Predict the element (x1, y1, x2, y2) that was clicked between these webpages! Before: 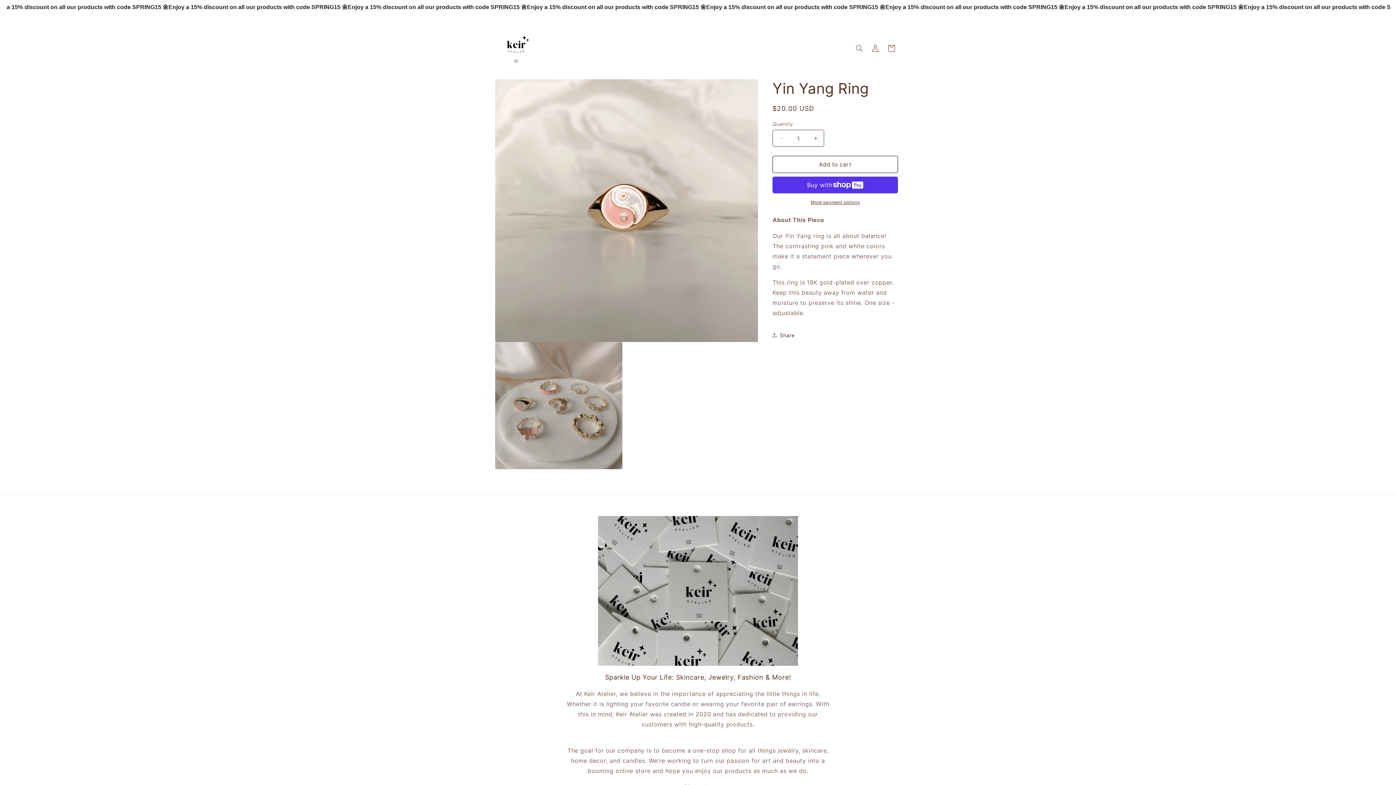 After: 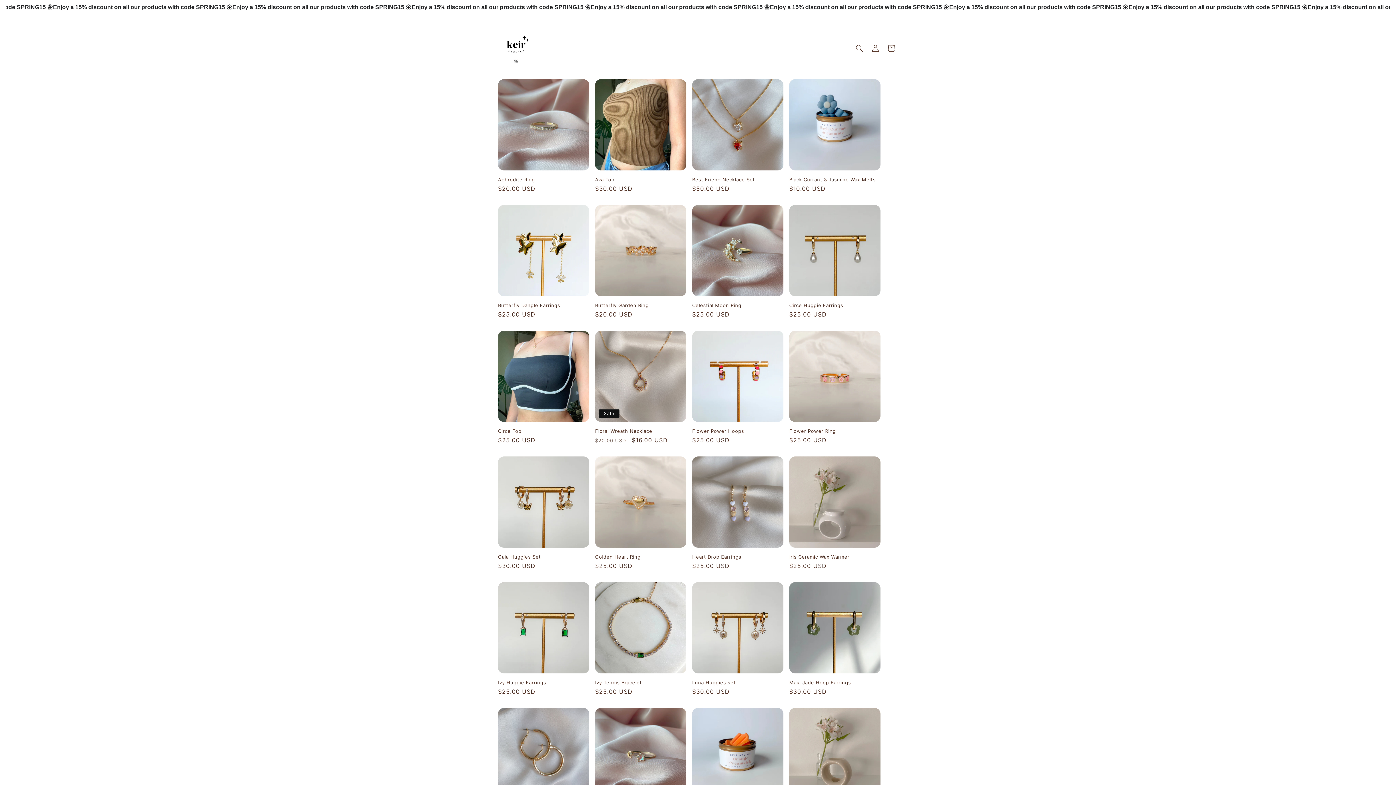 Action: bbox: (495, 27, 537, 69)